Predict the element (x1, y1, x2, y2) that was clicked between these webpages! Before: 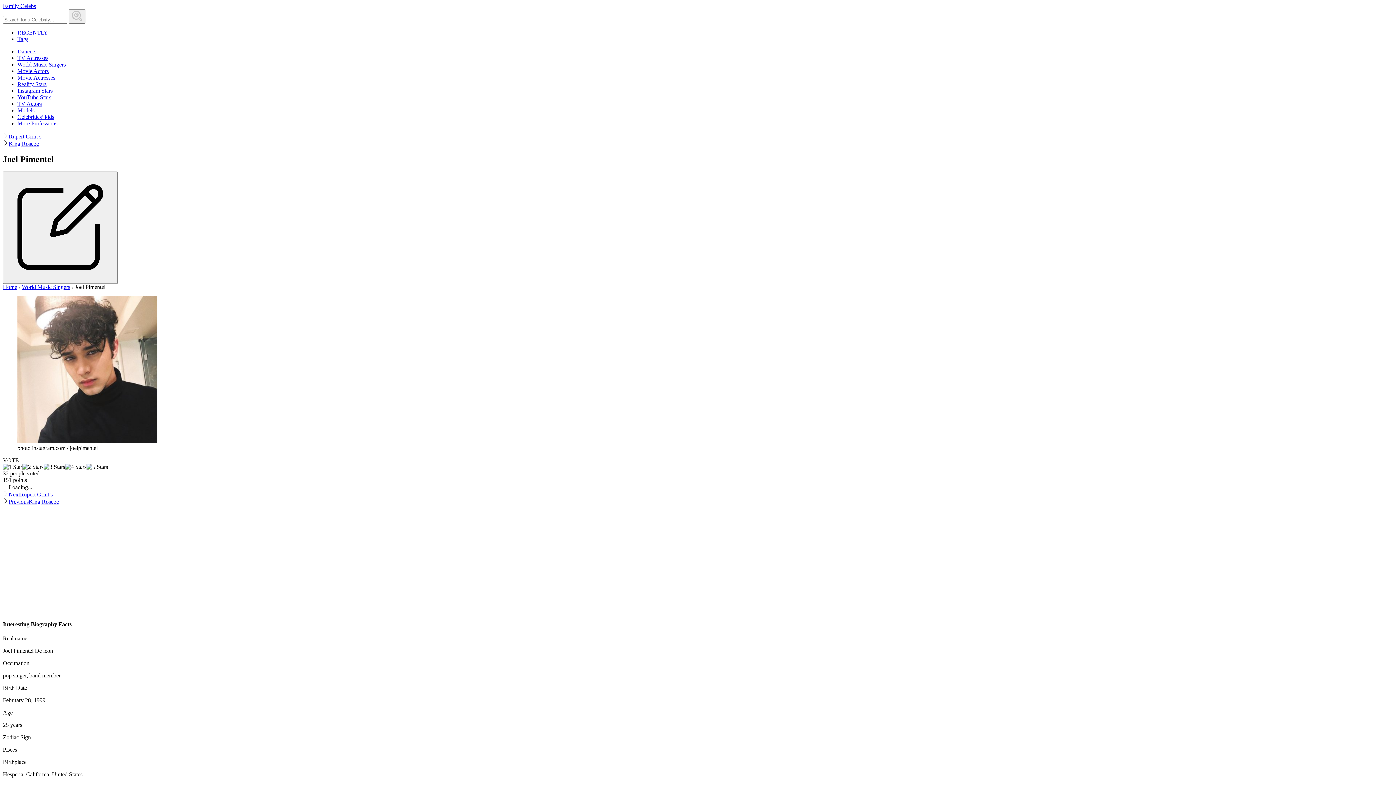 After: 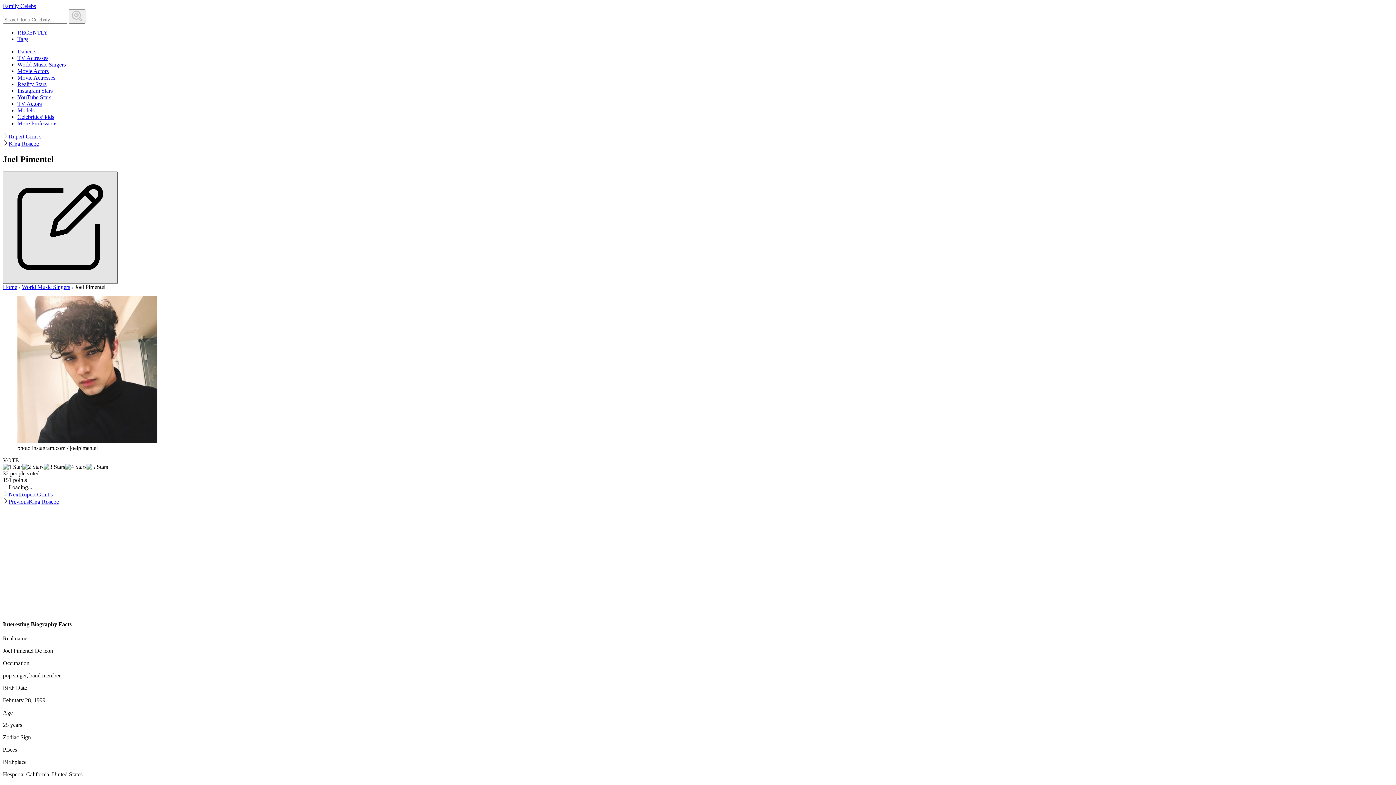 Action: bbox: (2, 171, 117, 283)